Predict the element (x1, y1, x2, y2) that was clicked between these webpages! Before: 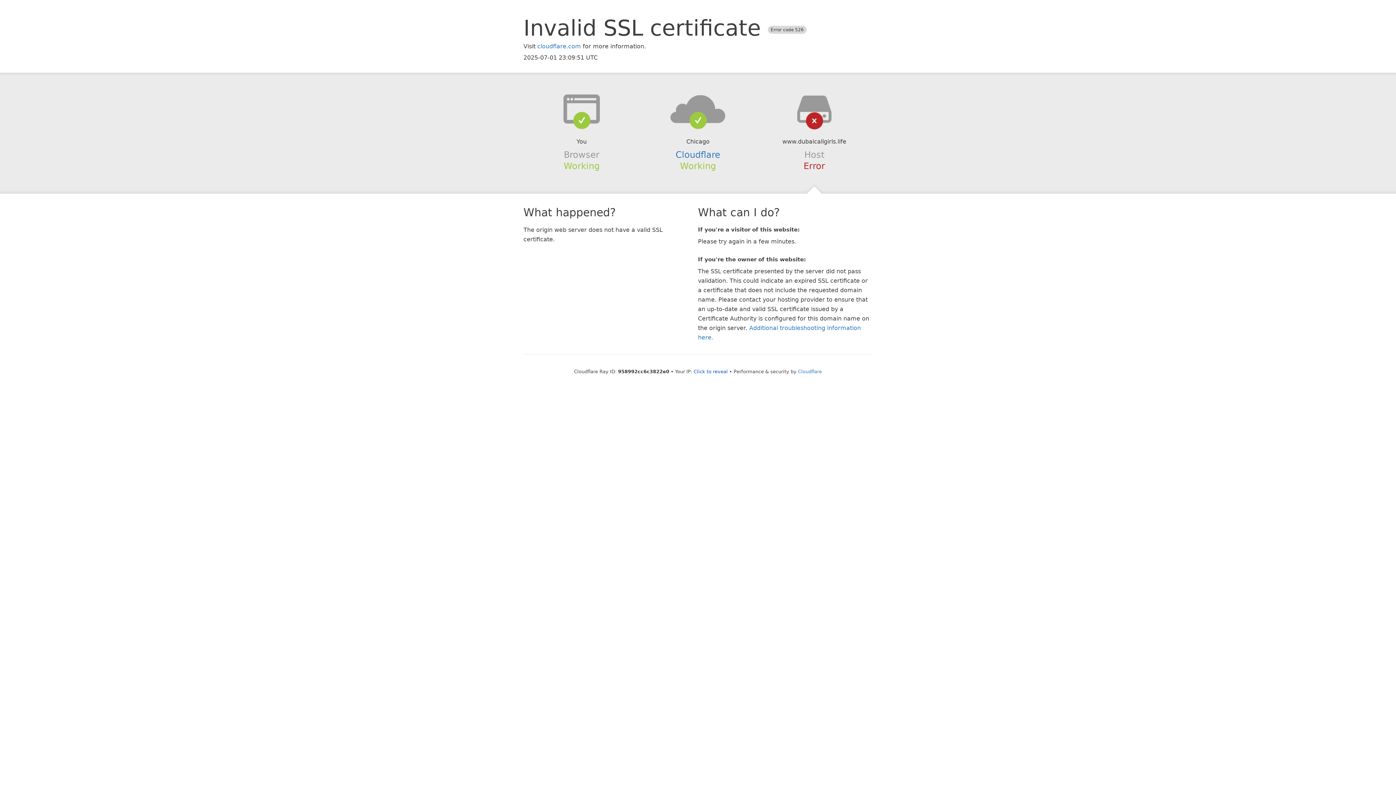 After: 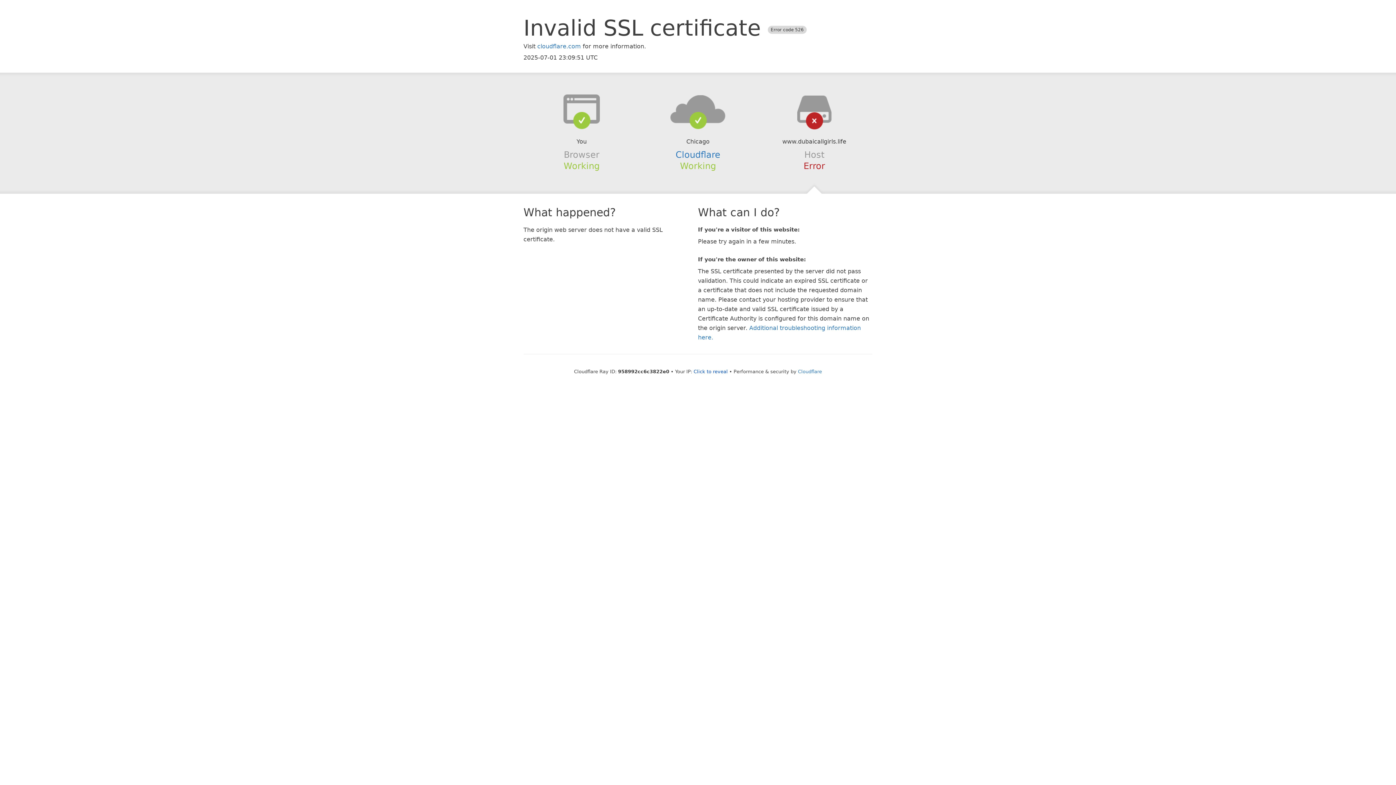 Action: bbox: (639, 94, 756, 123)